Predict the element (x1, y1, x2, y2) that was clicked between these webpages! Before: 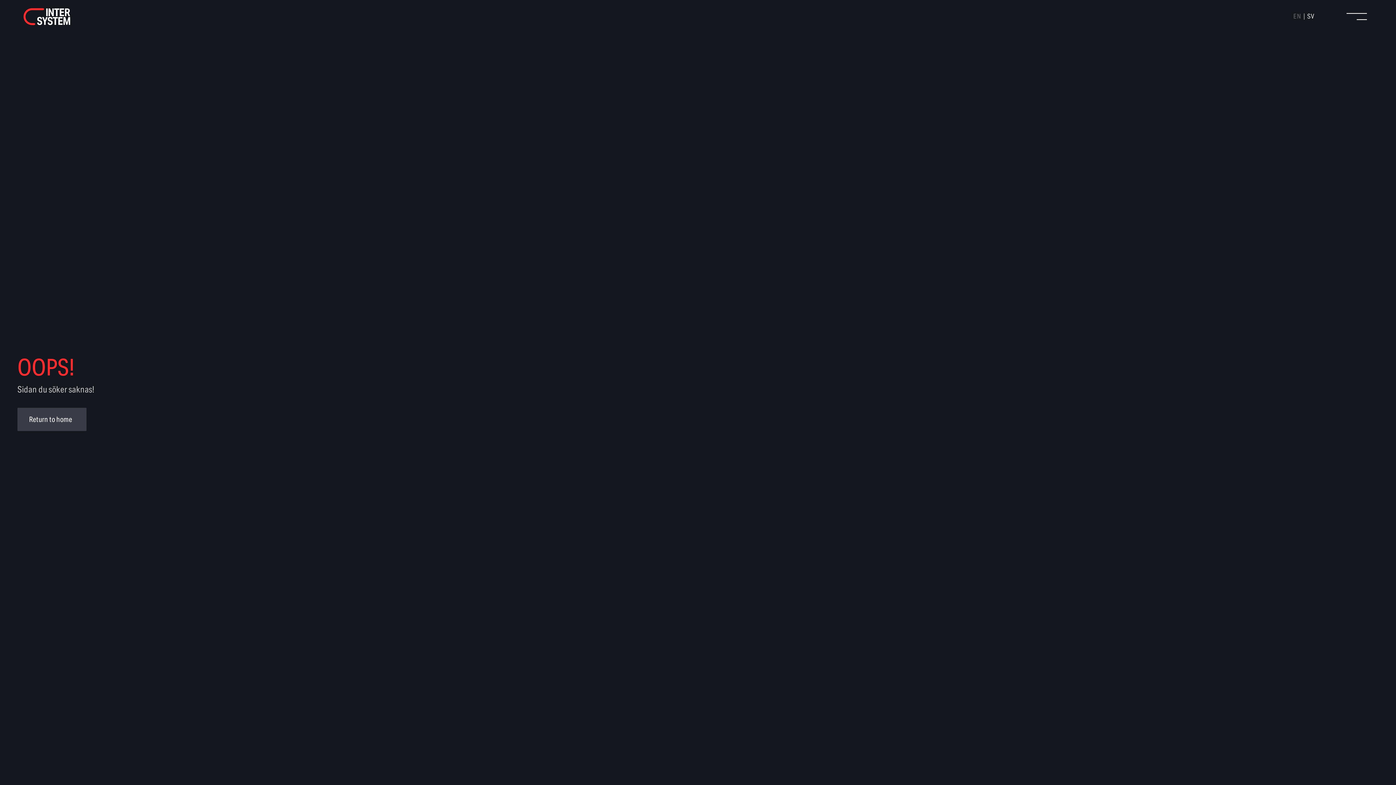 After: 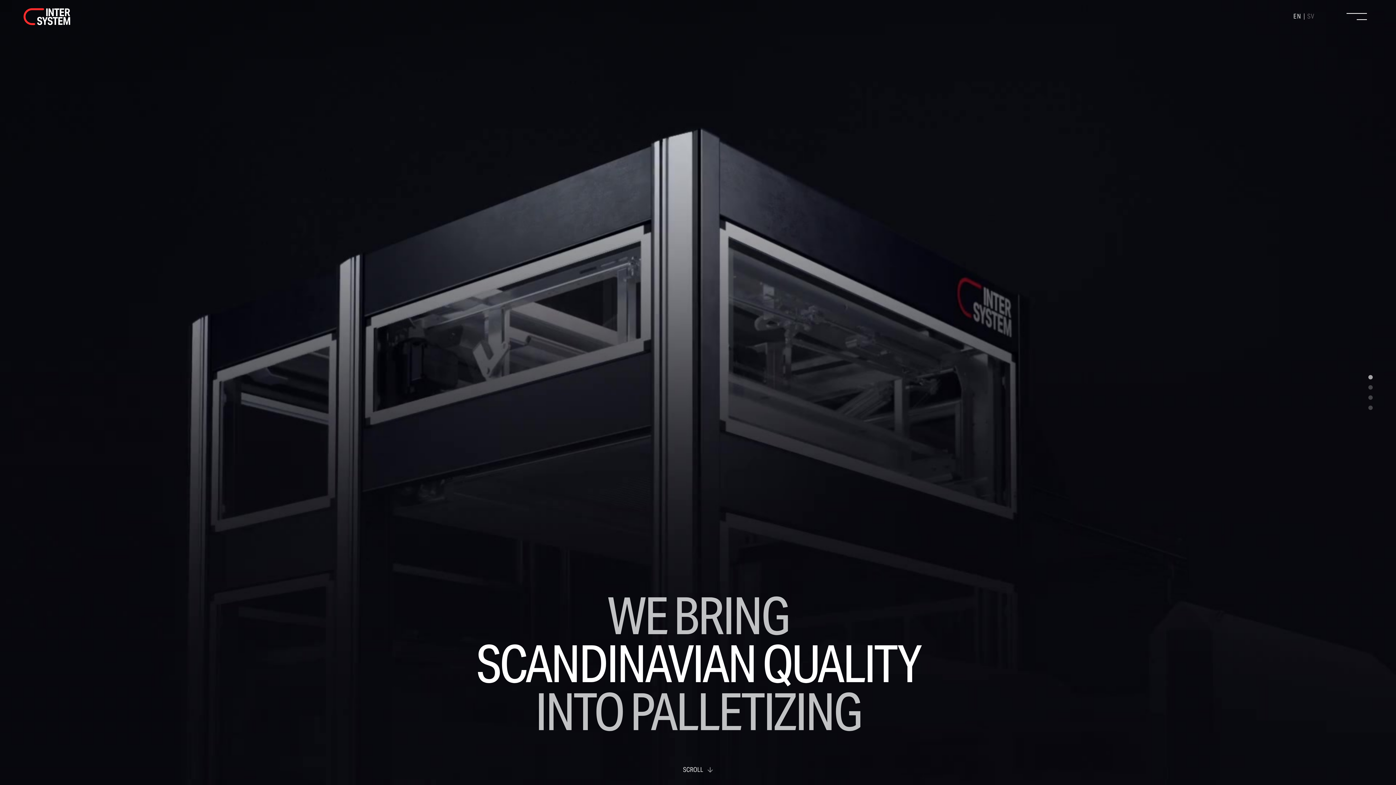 Action: label: EN bbox: (1293, 12, 1301, 20)